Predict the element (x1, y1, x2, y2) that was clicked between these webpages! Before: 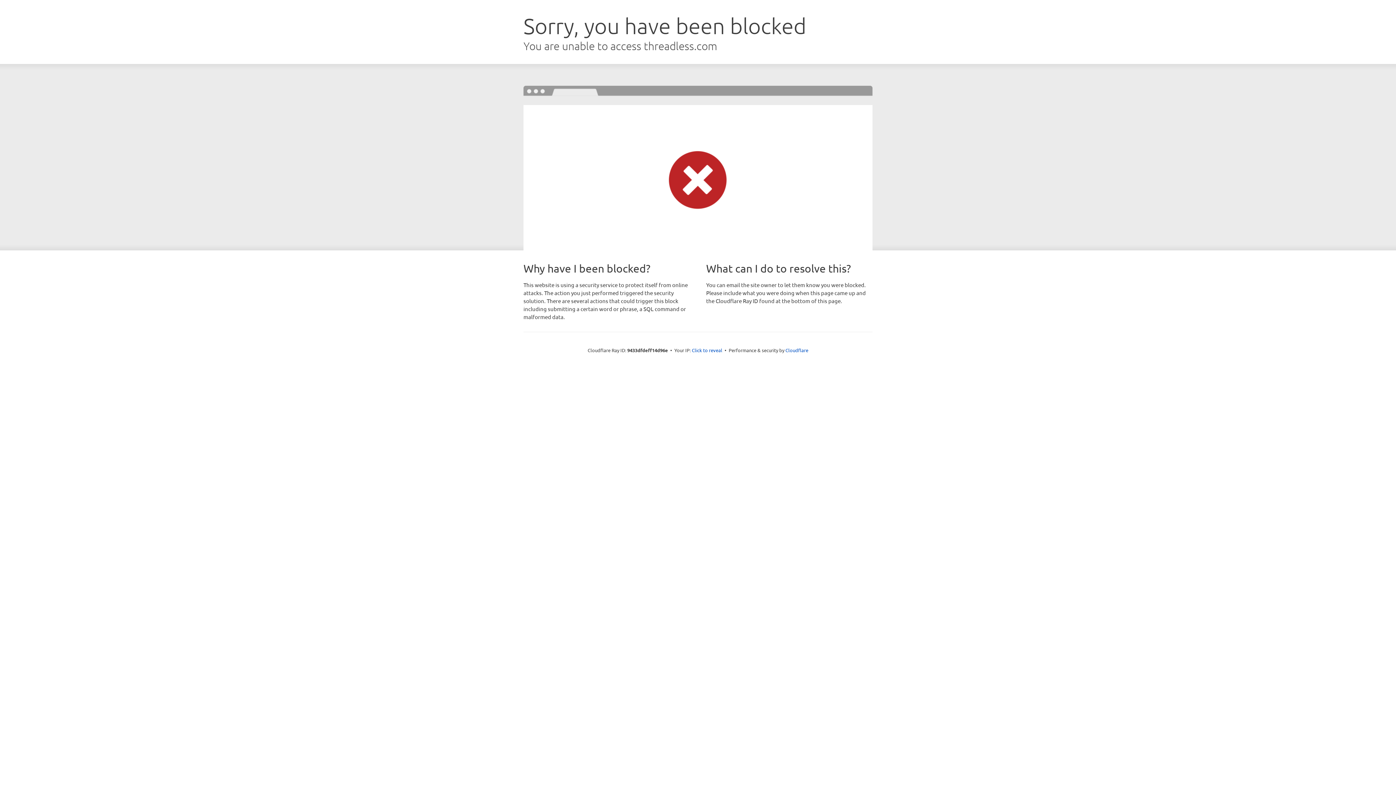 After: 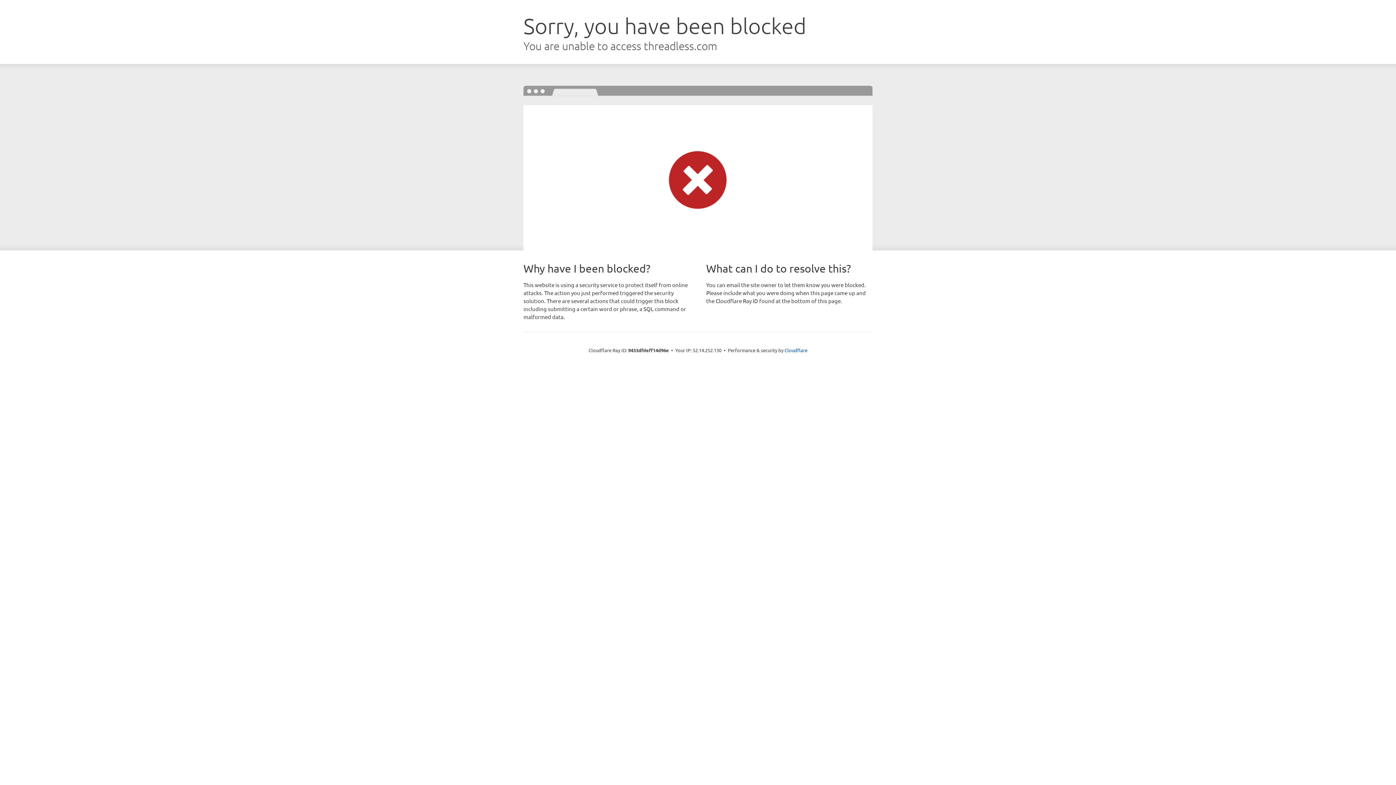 Action: bbox: (692, 346, 722, 353) label: Click to reveal